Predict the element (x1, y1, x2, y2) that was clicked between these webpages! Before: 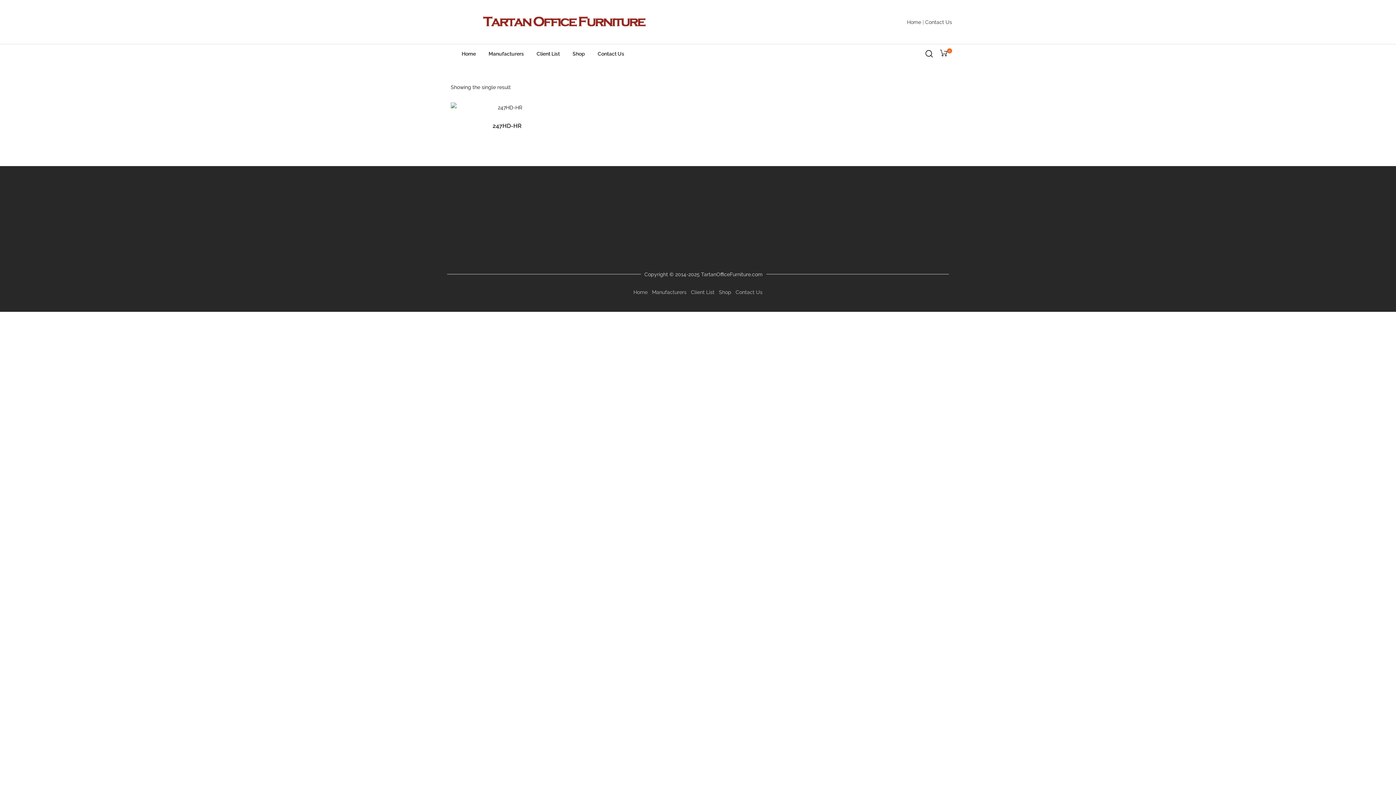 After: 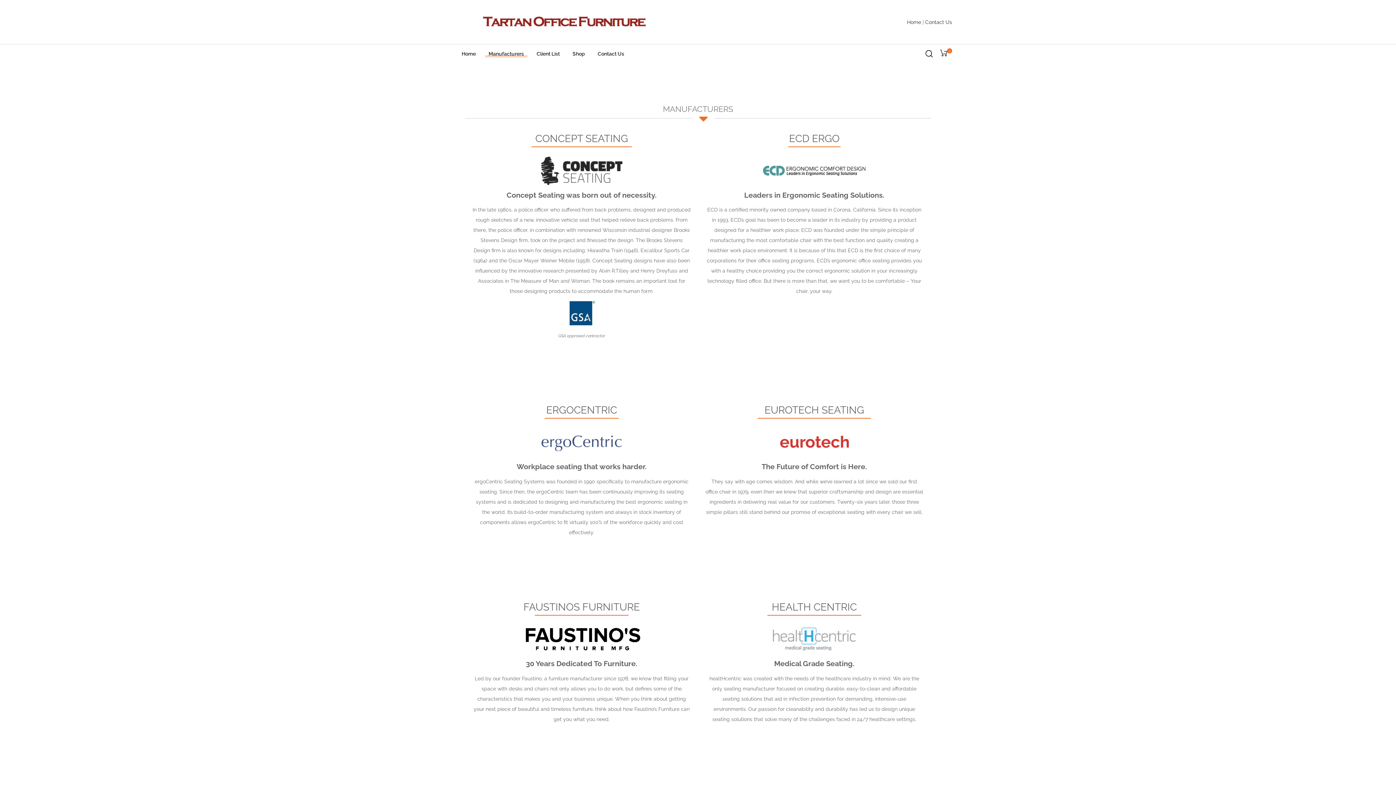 Action: label: Manufacturers bbox: (652, 289, 686, 295)